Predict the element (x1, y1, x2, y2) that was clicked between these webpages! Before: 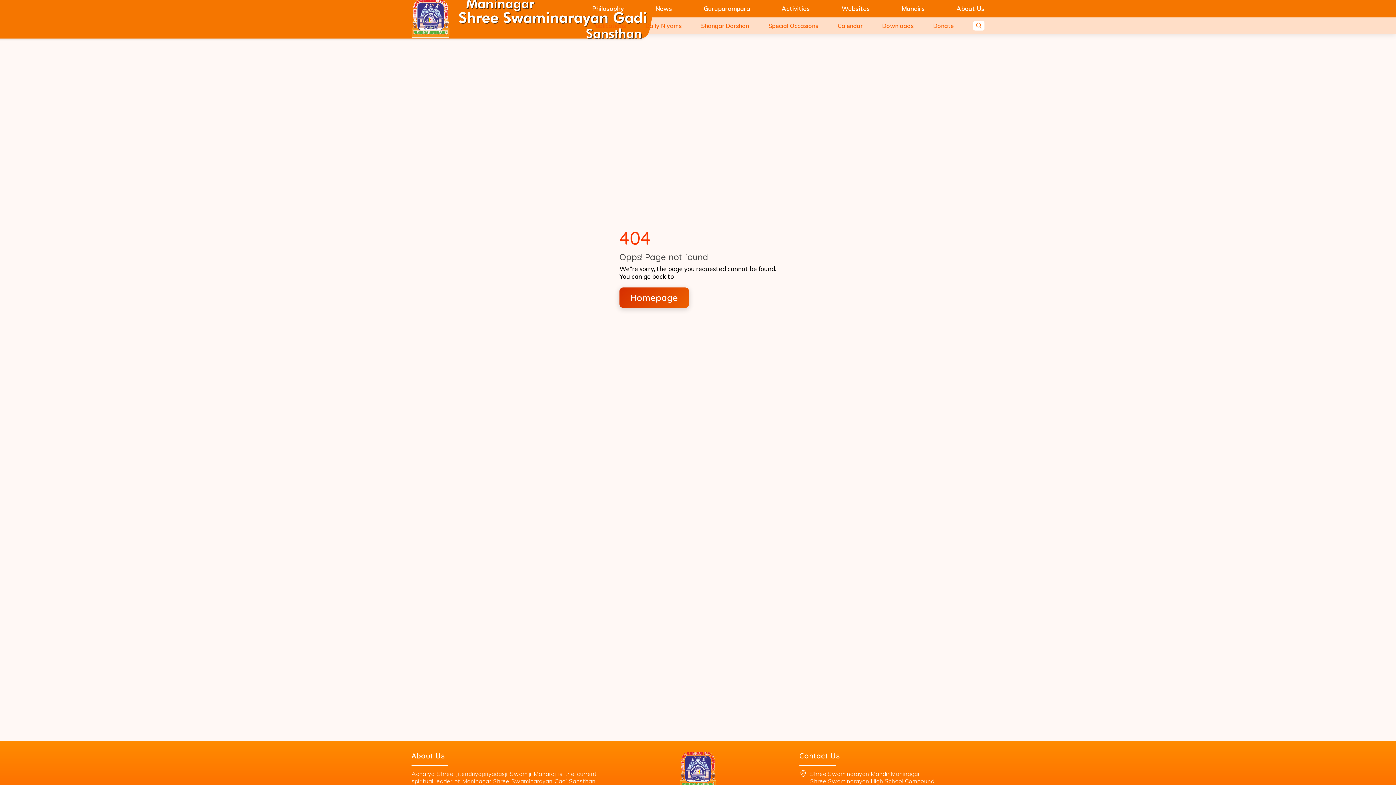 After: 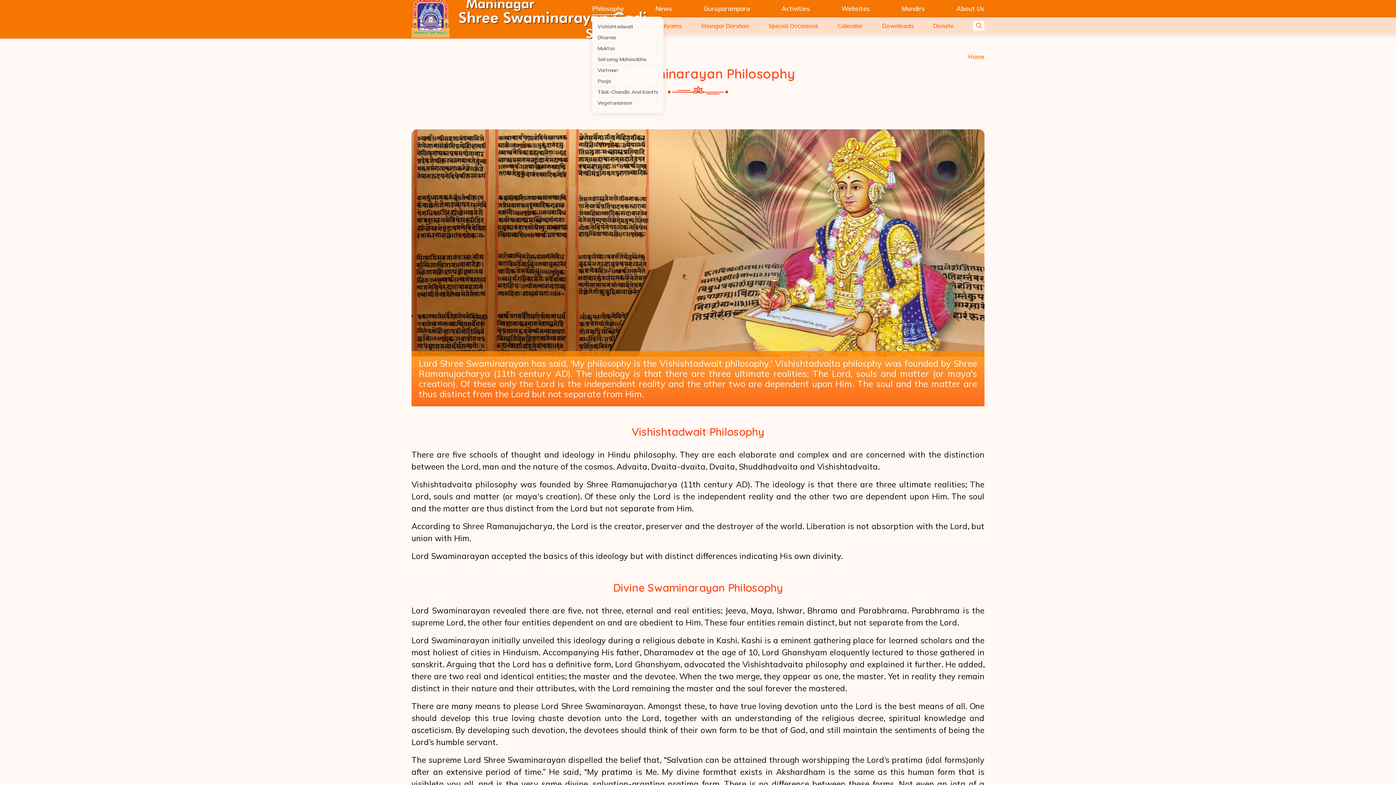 Action: bbox: (592, 2, 623, 14) label: Philosophy